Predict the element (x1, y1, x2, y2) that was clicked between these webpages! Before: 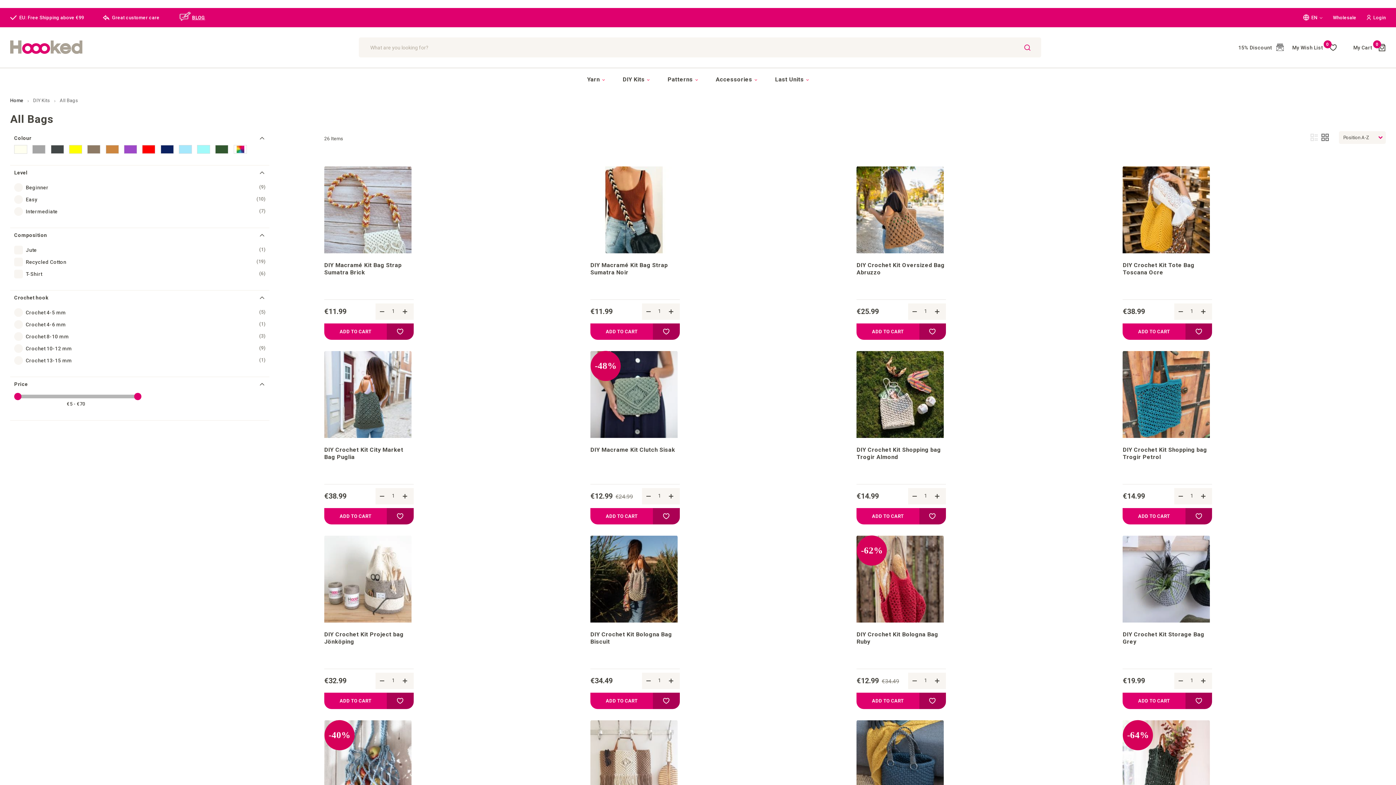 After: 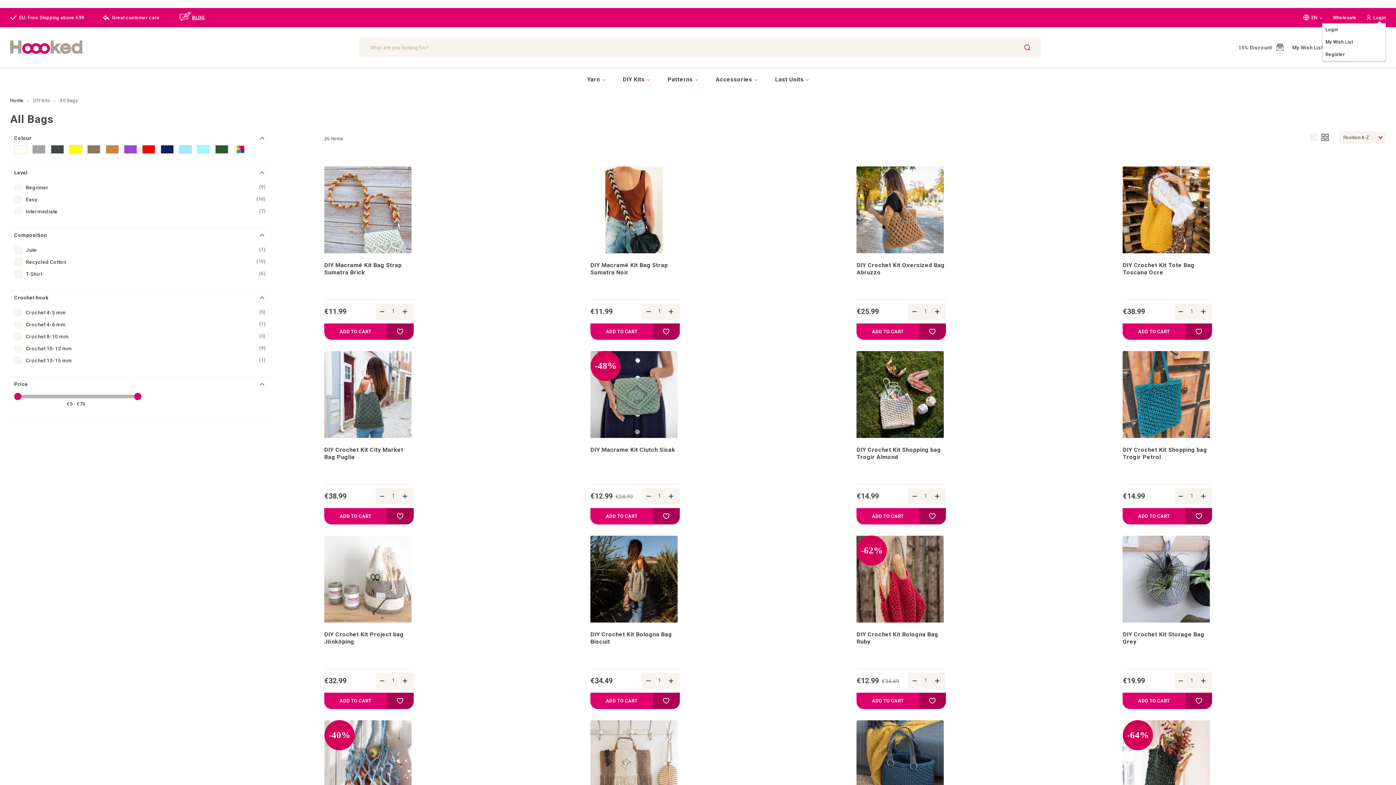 Action: bbox: (1367, 14, 1373, 19)